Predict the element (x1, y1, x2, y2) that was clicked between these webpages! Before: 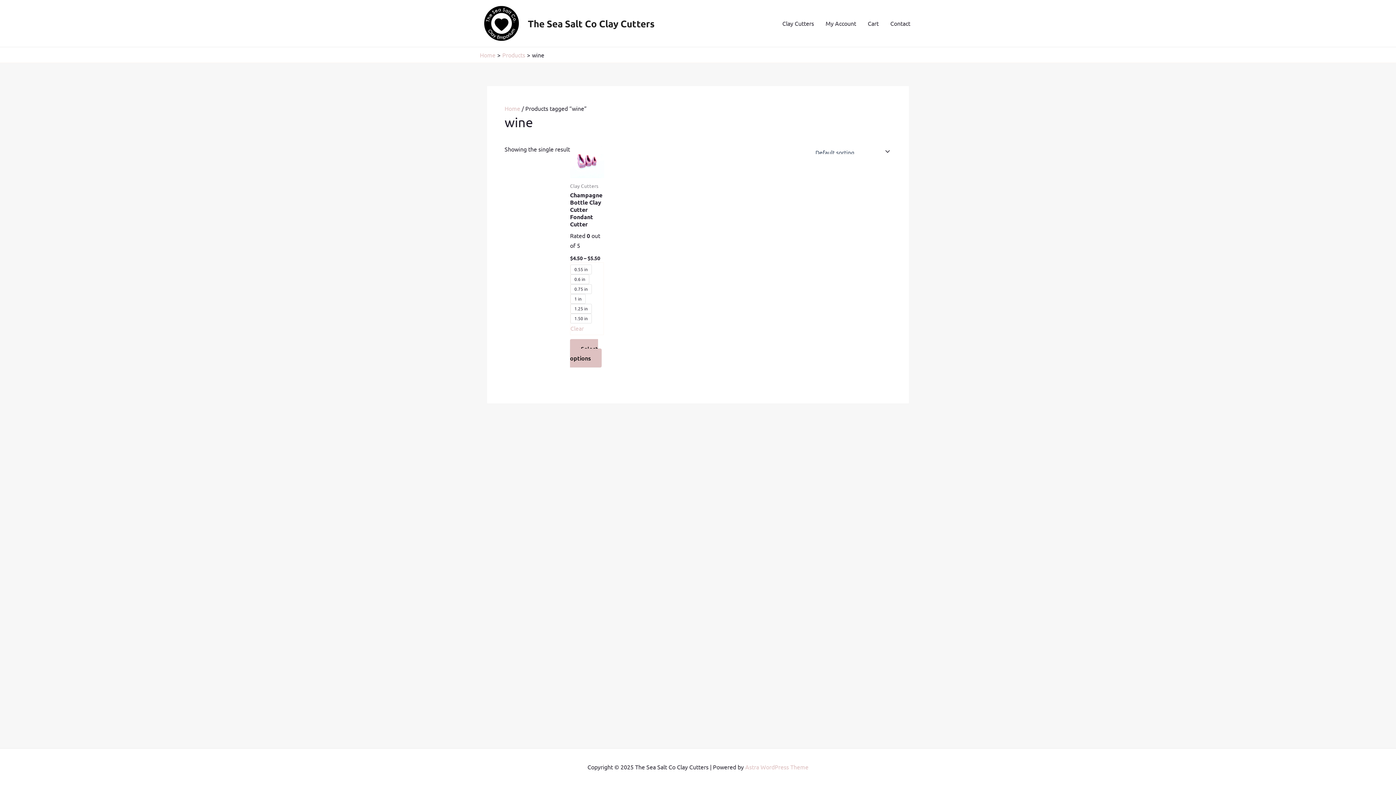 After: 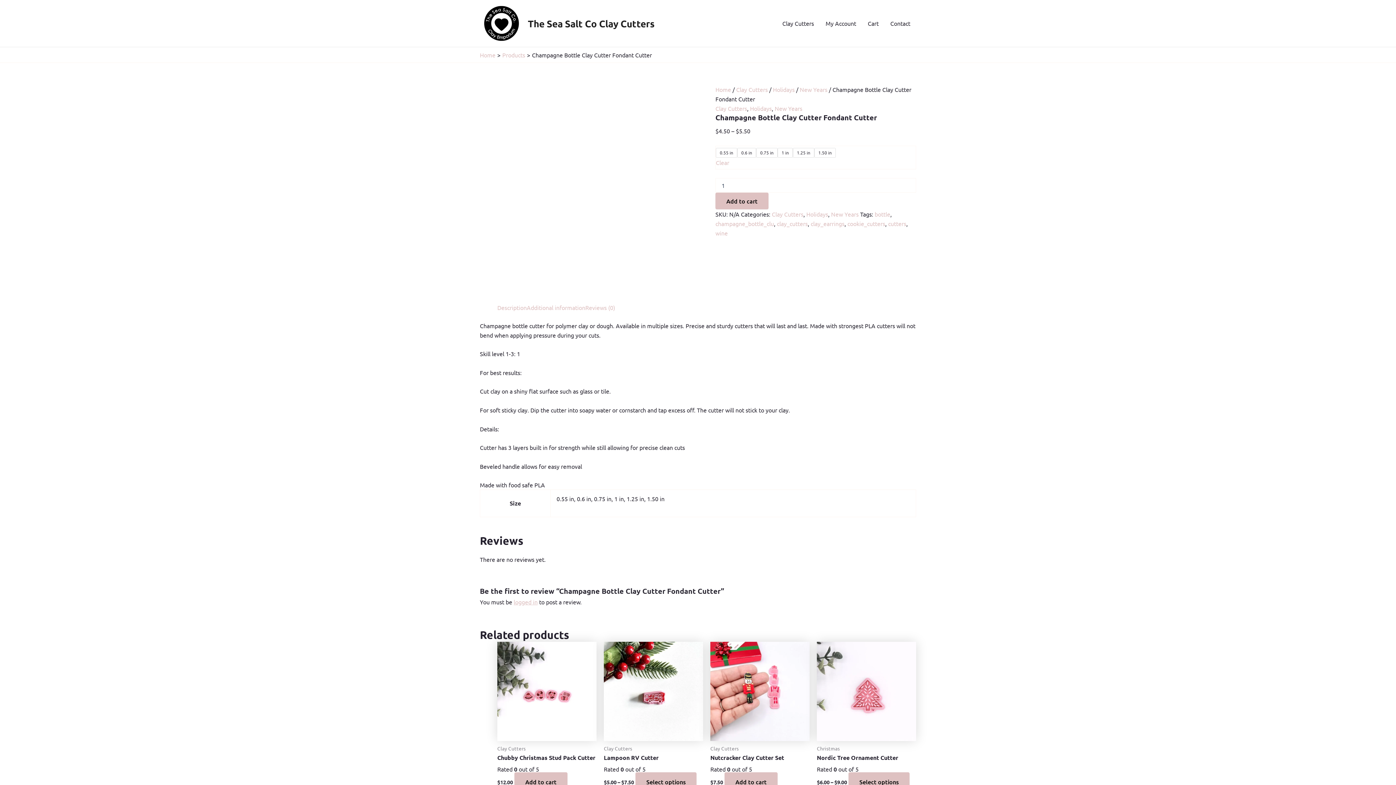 Action: bbox: (570, 144, 604, 182)